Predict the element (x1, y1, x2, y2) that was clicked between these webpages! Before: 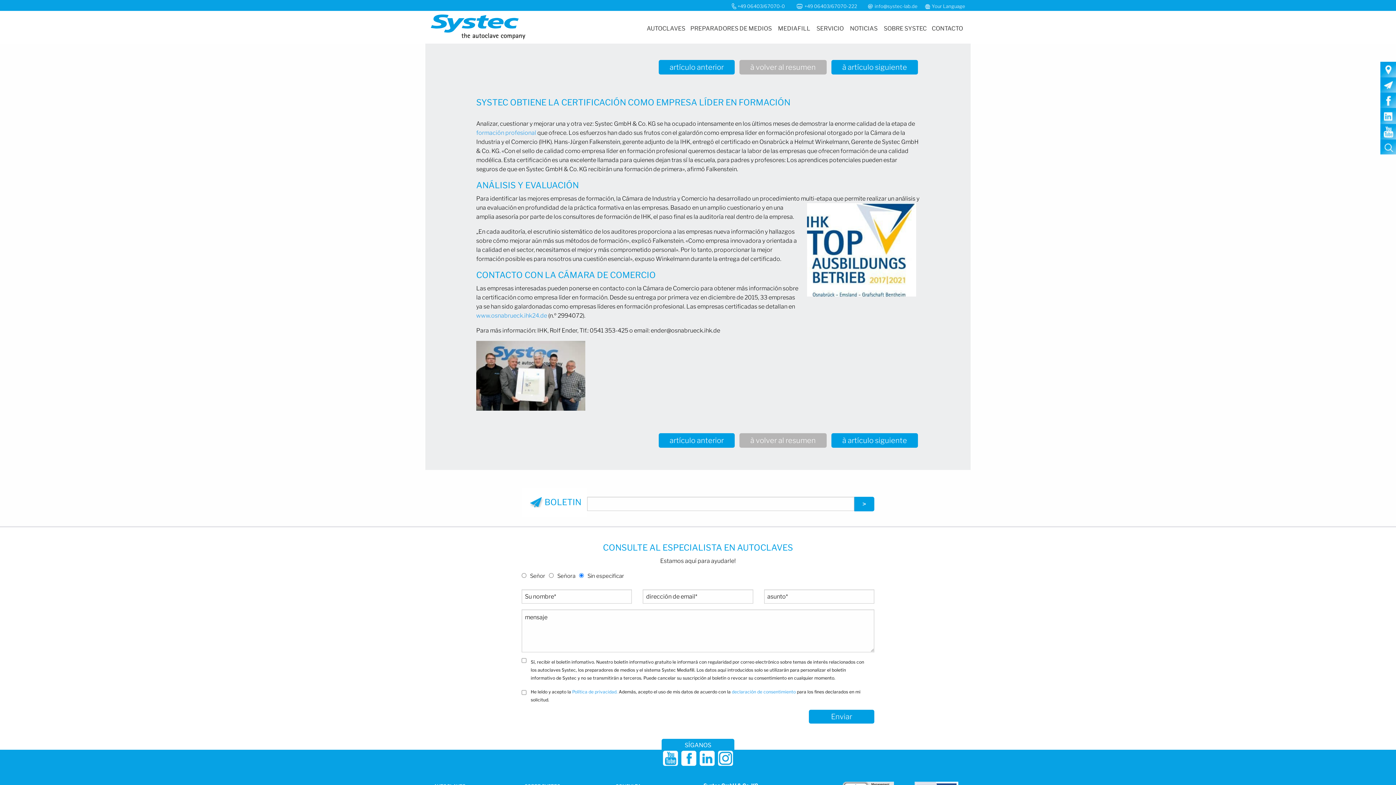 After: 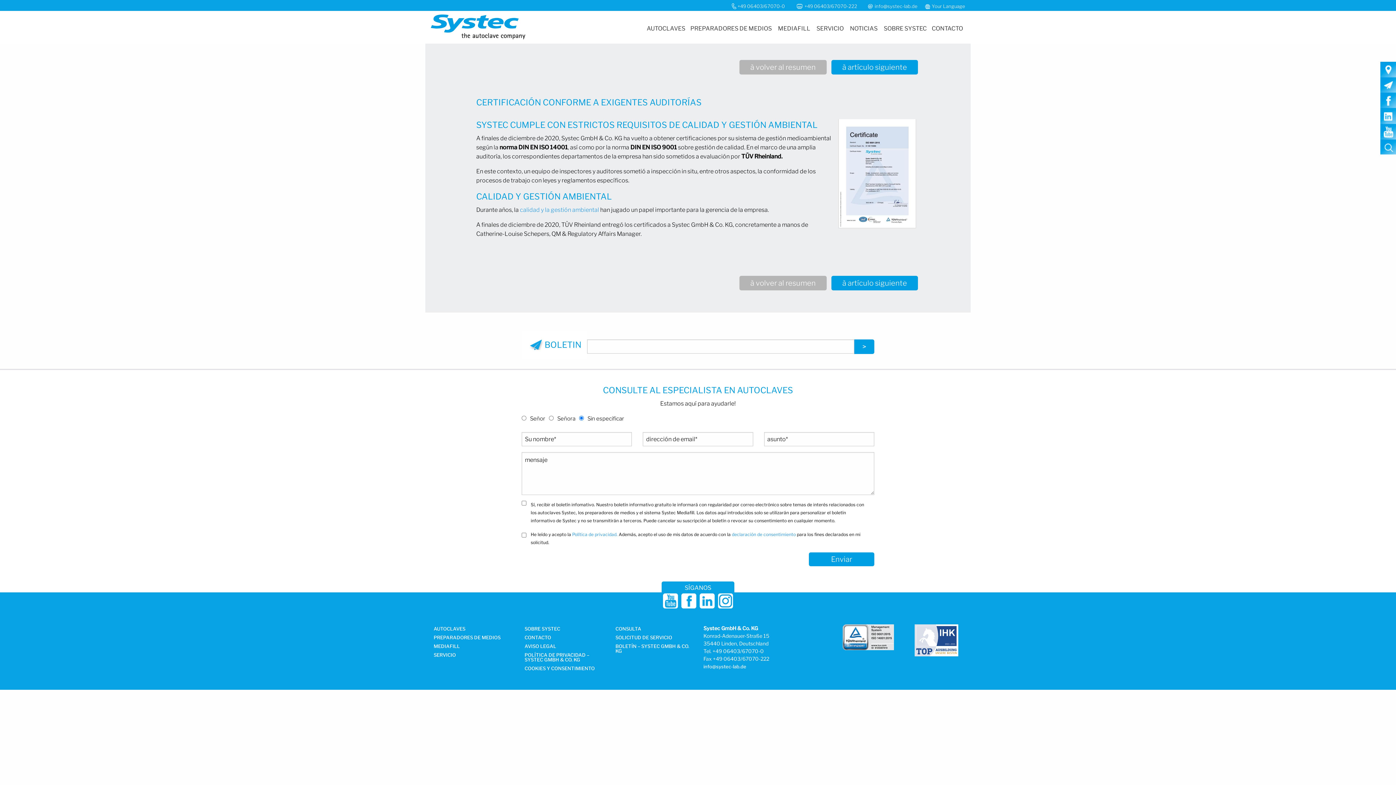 Action: bbox: (658, 60, 734, 74) label: artículo anterior